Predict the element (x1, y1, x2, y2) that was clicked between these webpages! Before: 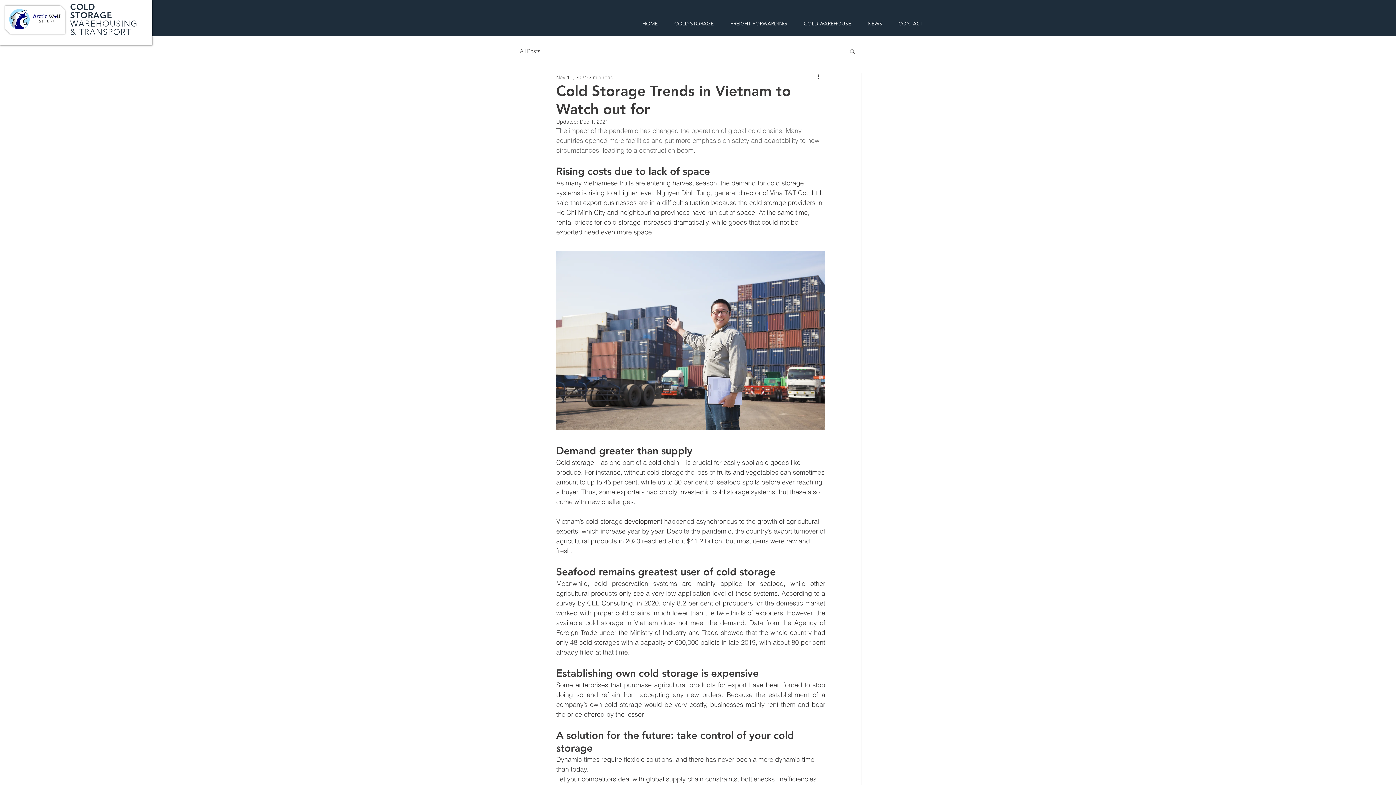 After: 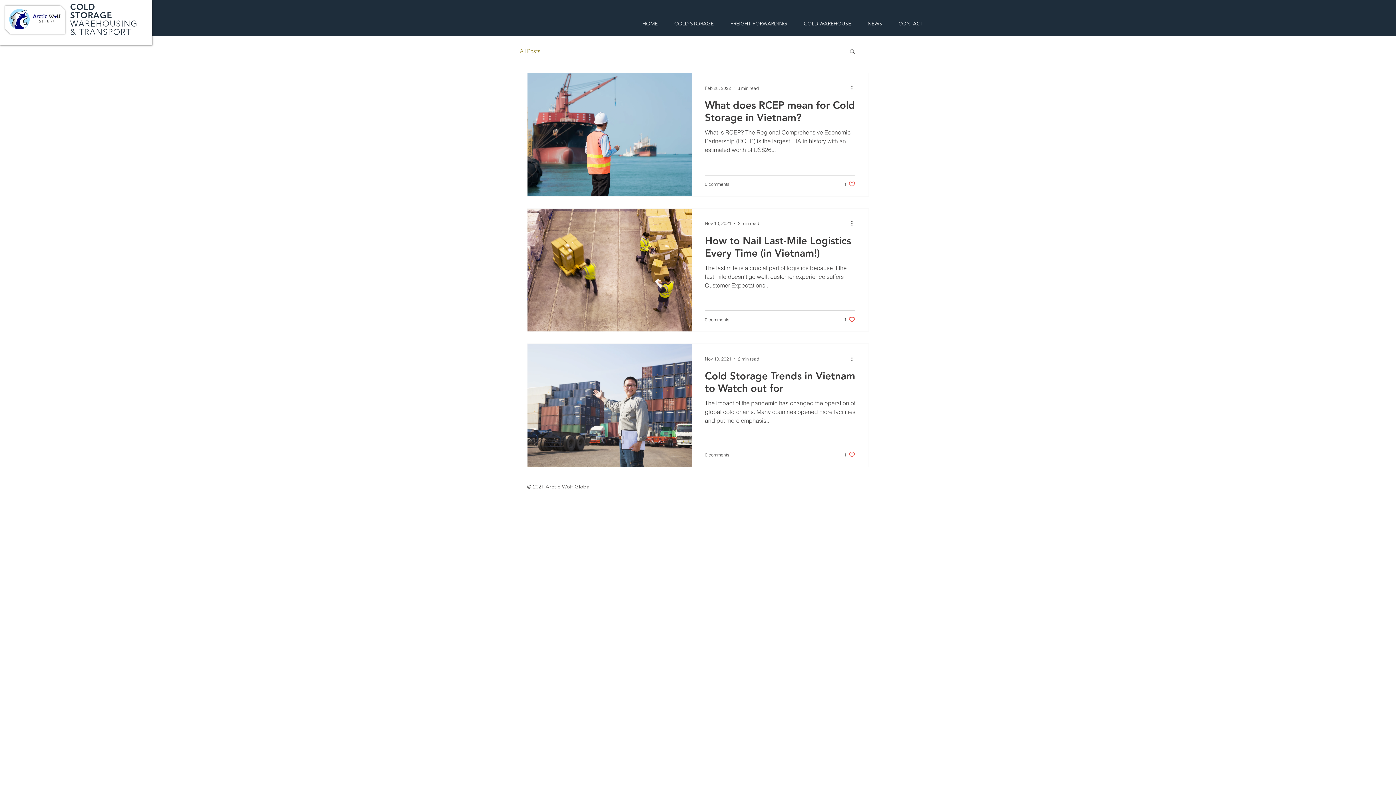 Action: bbox: (520, 47, 540, 54) label: All Posts